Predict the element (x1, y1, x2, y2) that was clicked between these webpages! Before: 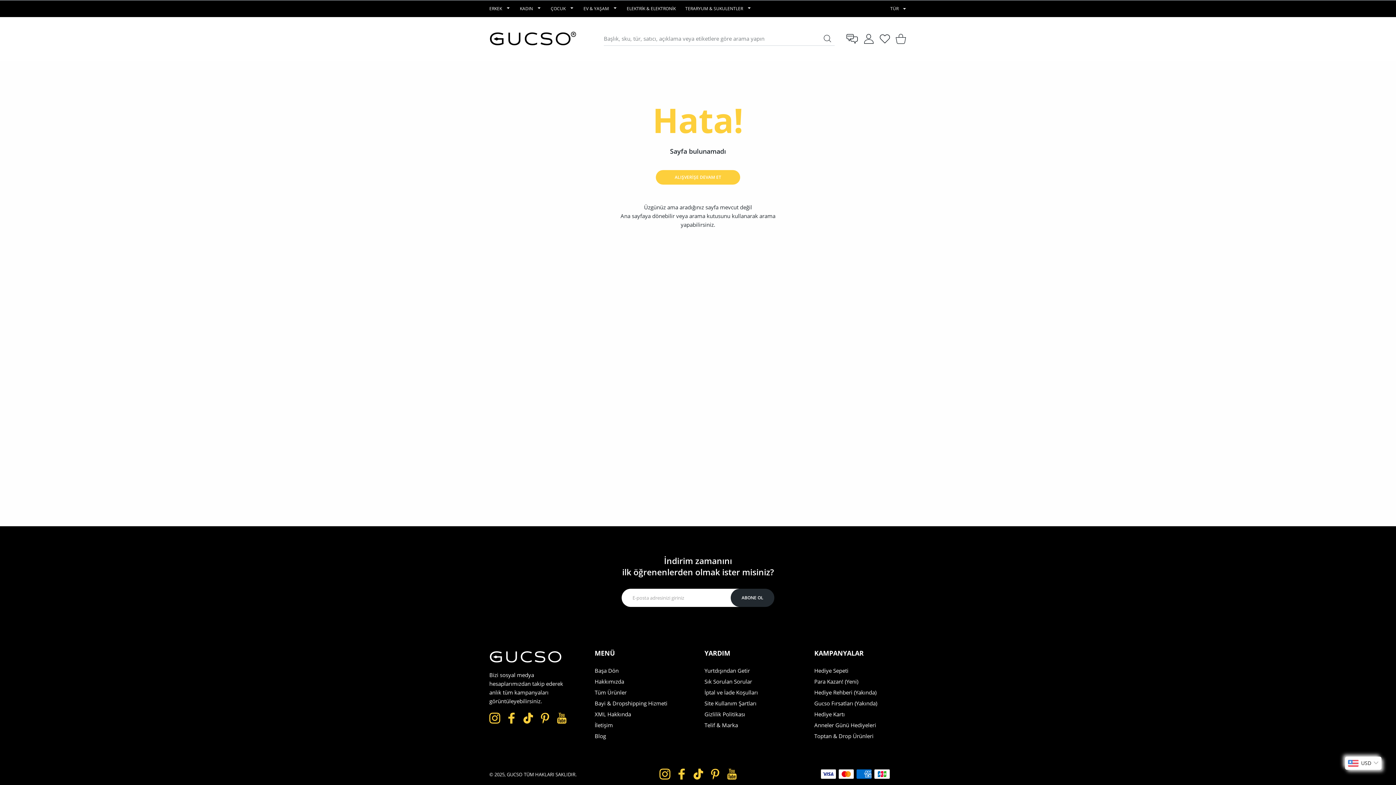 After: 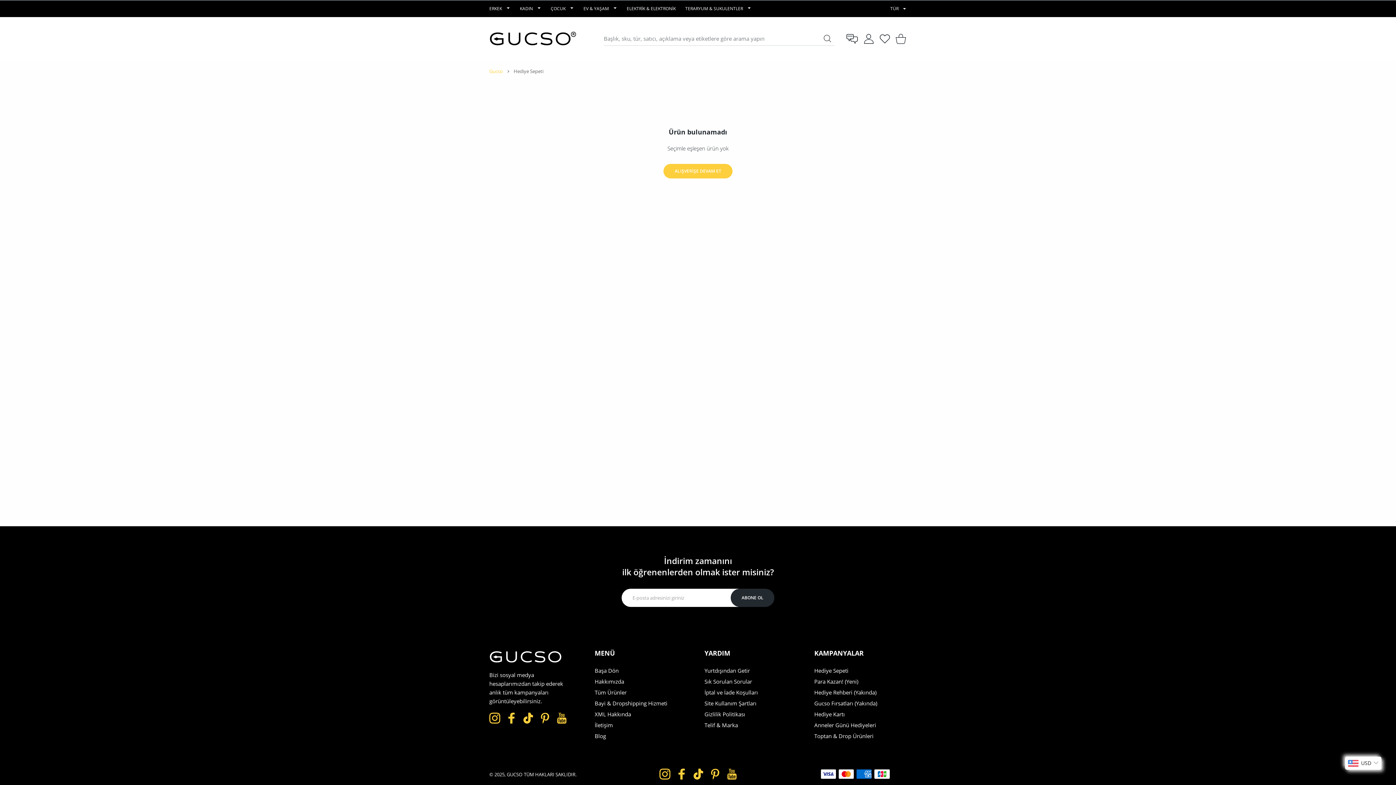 Action: bbox: (814, 667, 848, 674) label: Hediye Sepeti